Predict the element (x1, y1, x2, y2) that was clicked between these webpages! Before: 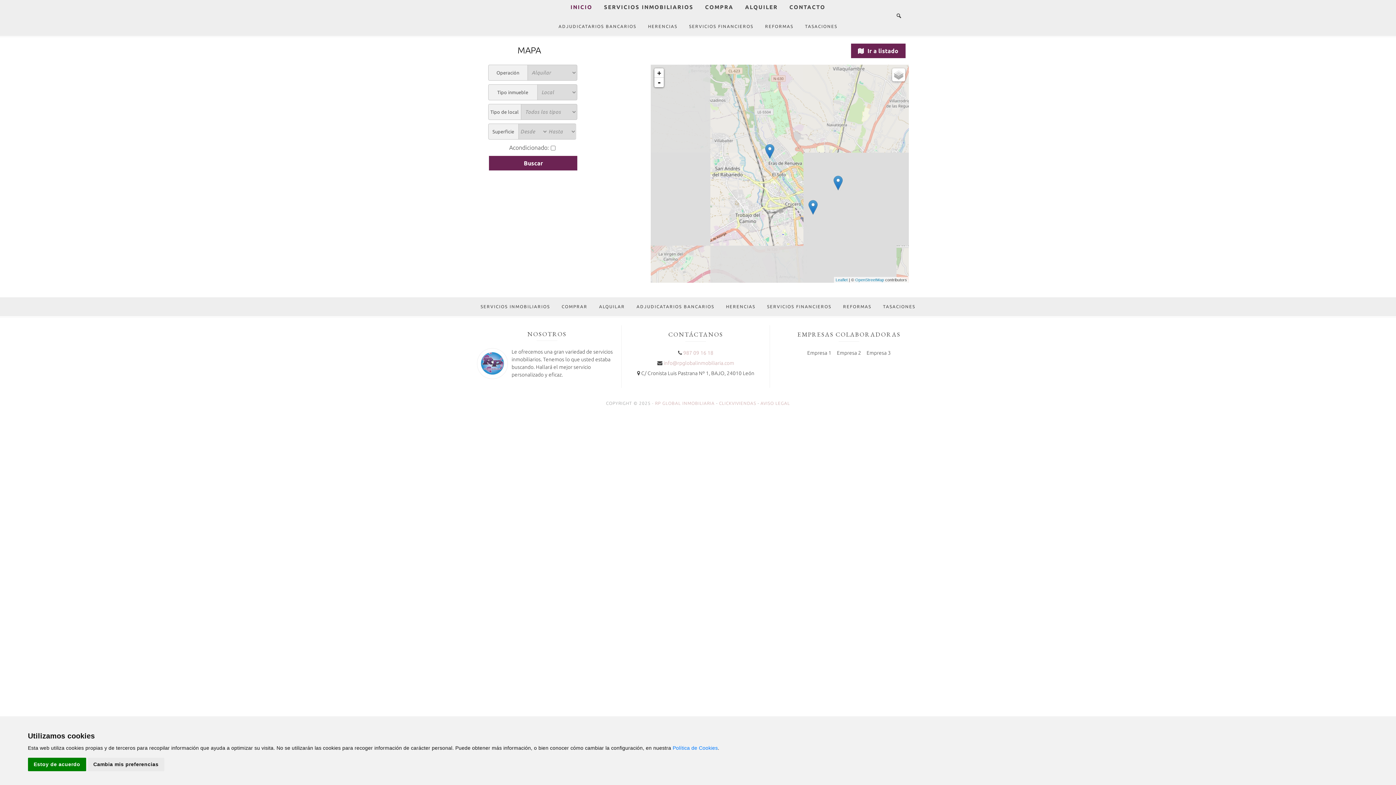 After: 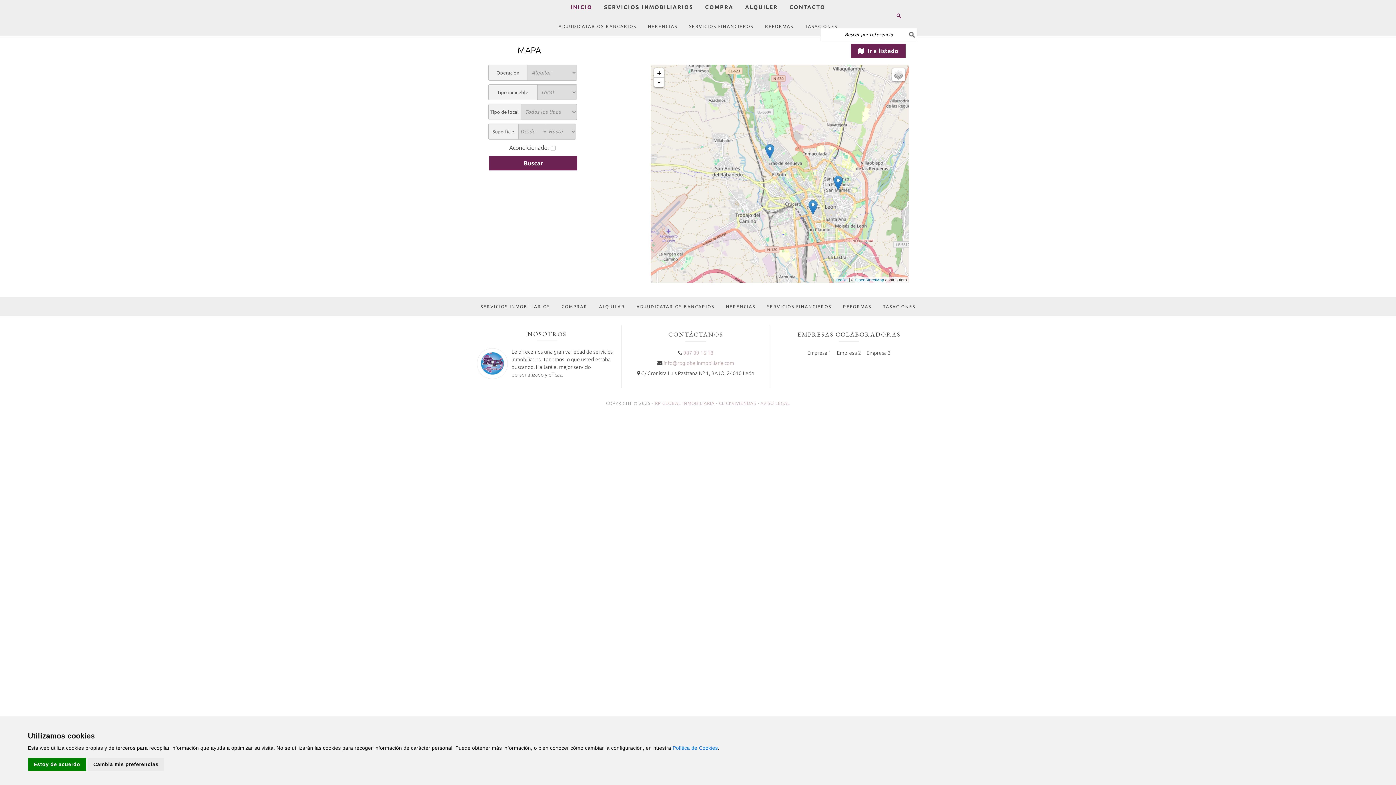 Action: bbox: (878, 2, 923, 17)